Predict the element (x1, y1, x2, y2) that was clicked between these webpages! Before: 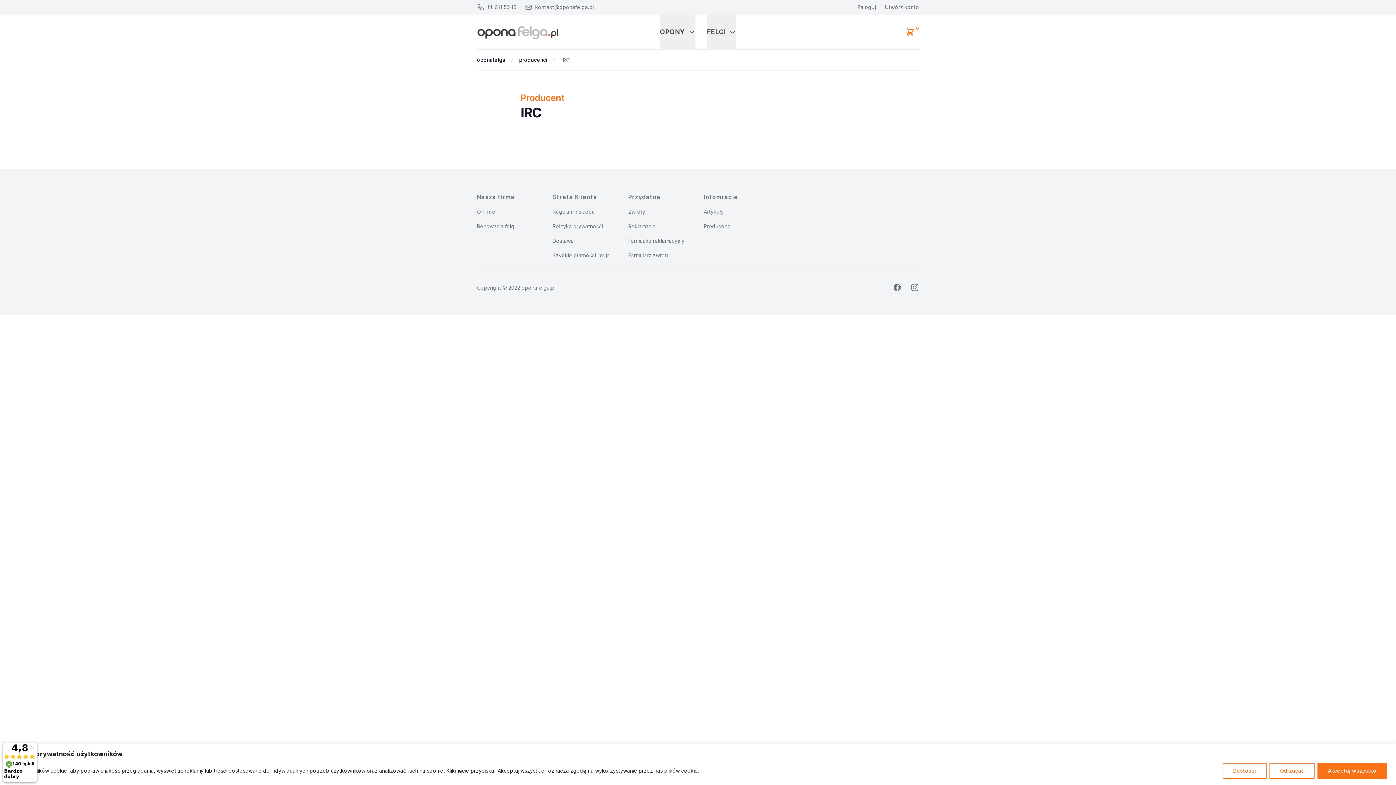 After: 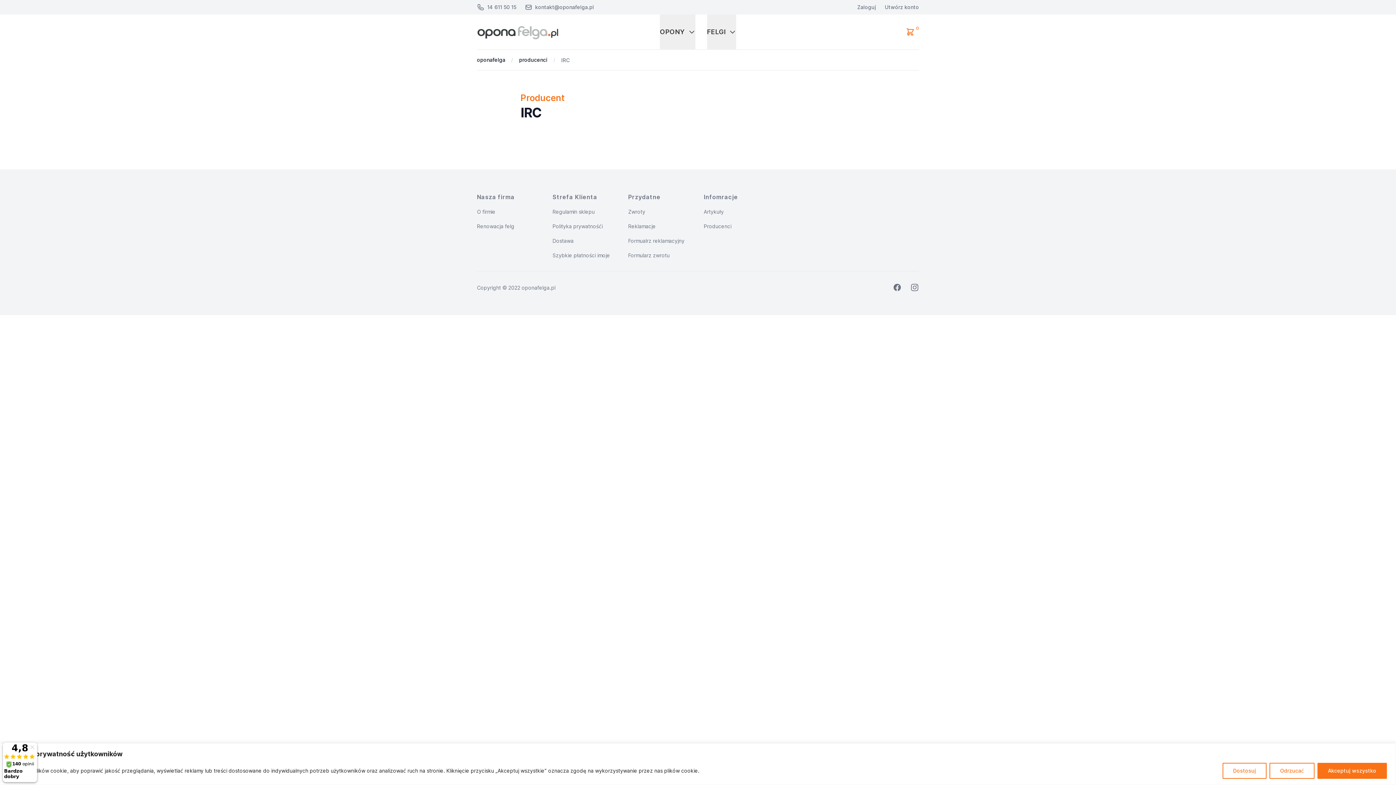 Action: bbox: (910, 283, 919, 292) label: Instagram